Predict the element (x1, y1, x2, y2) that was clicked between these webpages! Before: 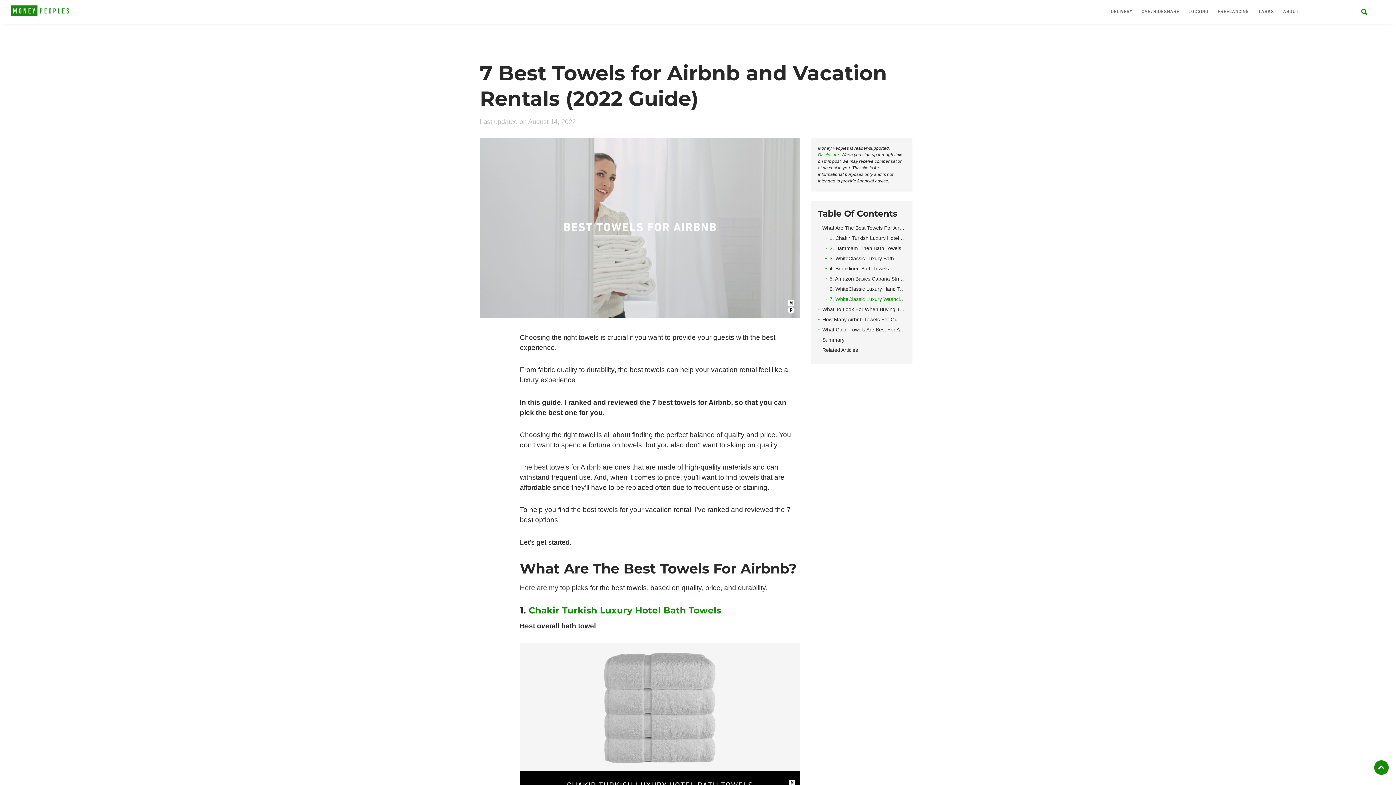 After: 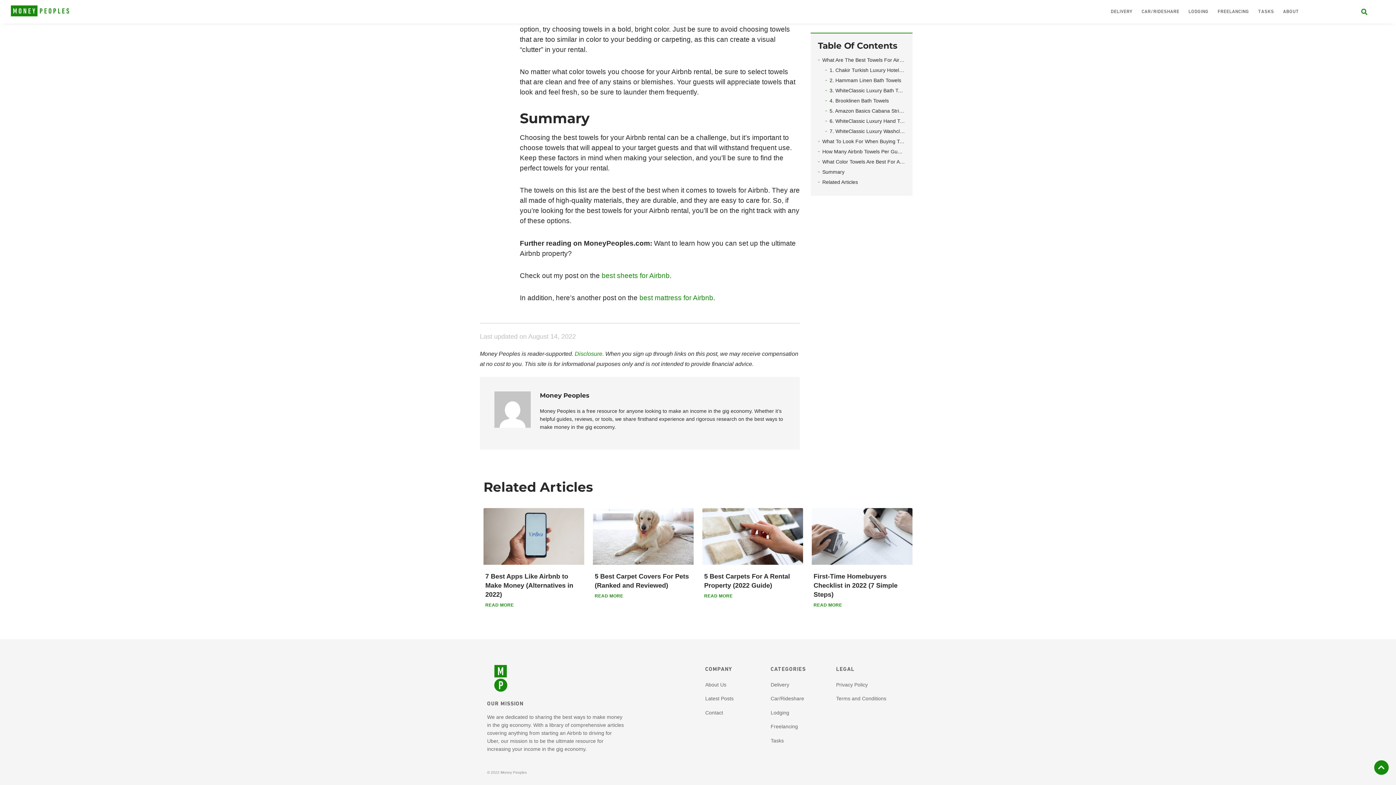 Action: bbox: (822, 316, 905, 323) label: How Many Airbnb Towels Per Guest?